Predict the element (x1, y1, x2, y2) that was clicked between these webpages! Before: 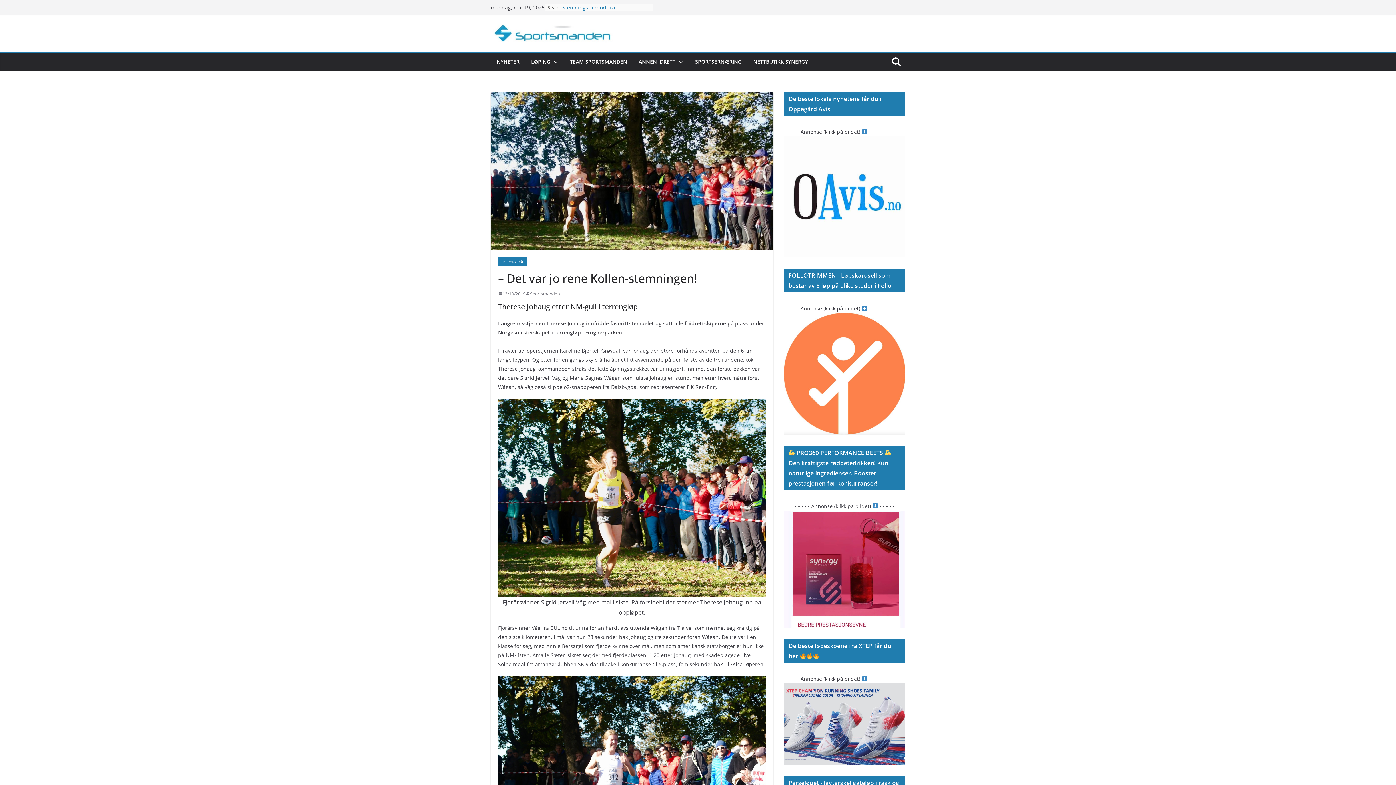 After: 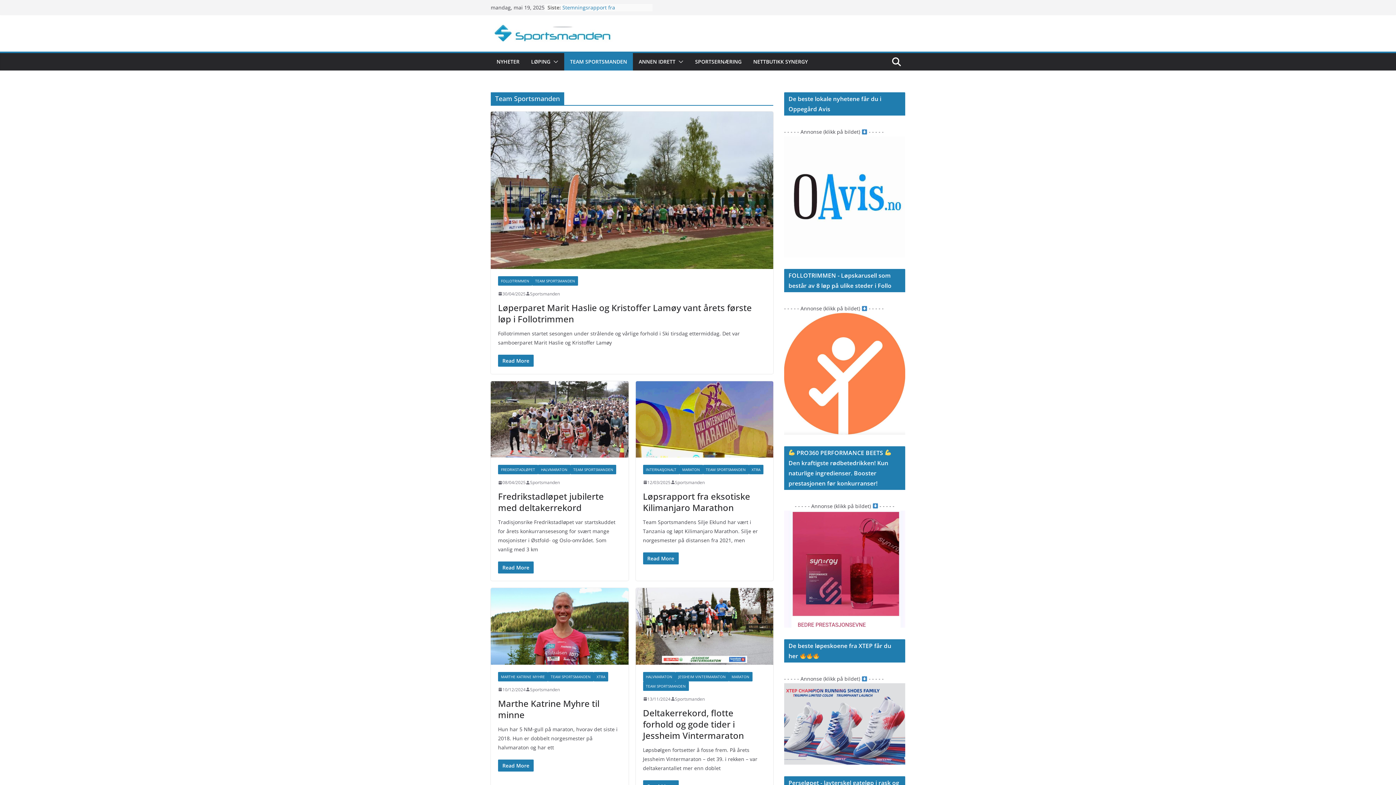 Action: bbox: (570, 56, 627, 67) label: TEAM SPORTSMANDEN